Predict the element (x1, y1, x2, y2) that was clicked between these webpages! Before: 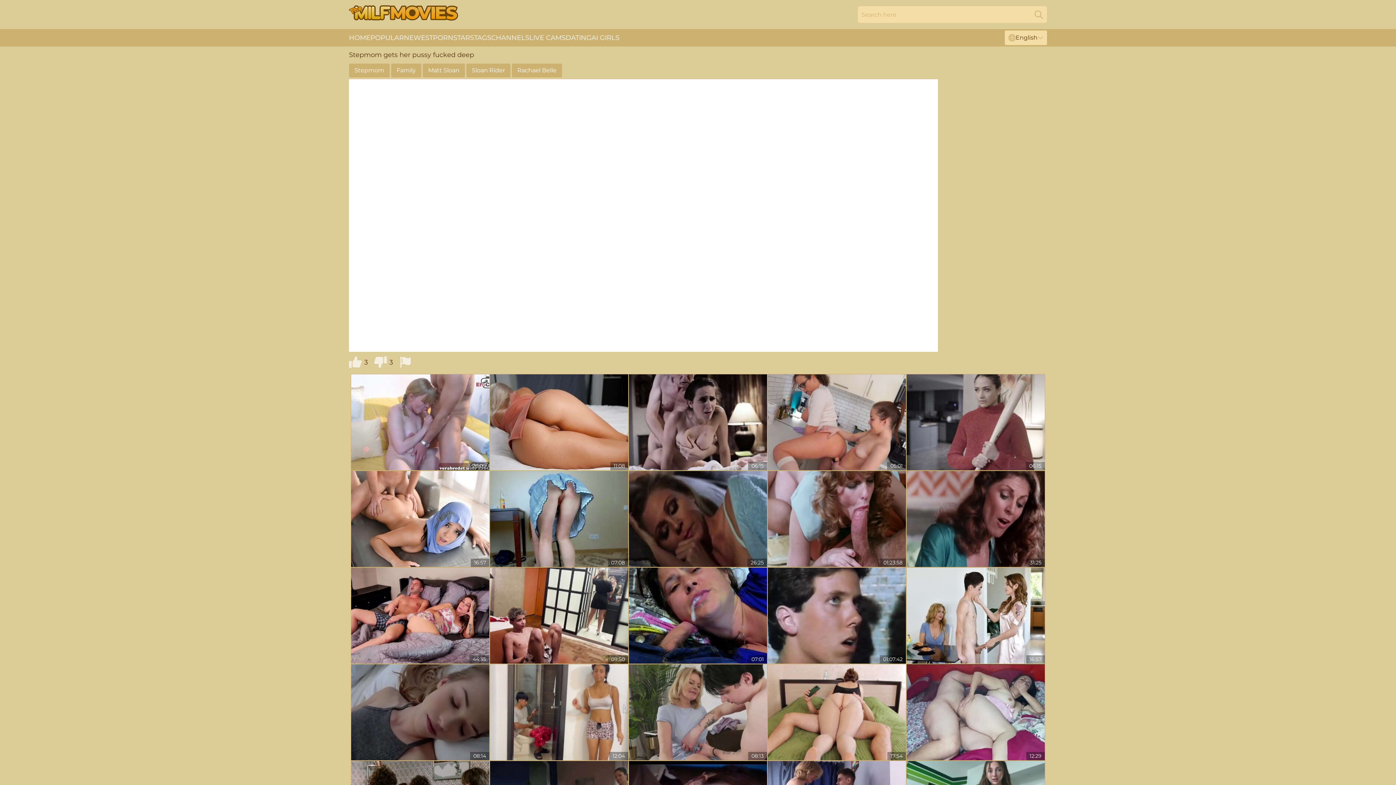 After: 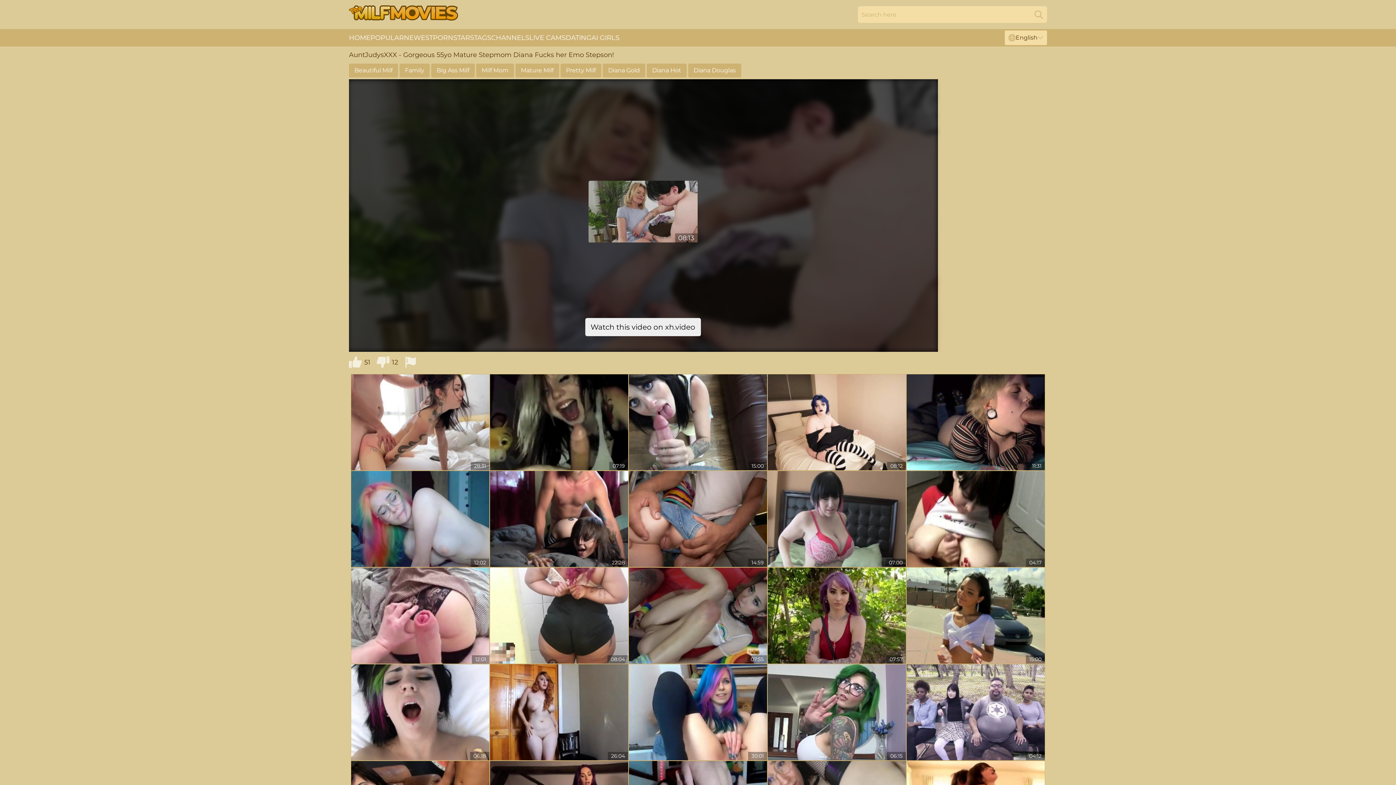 Action: bbox: (629, 664, 767, 760)